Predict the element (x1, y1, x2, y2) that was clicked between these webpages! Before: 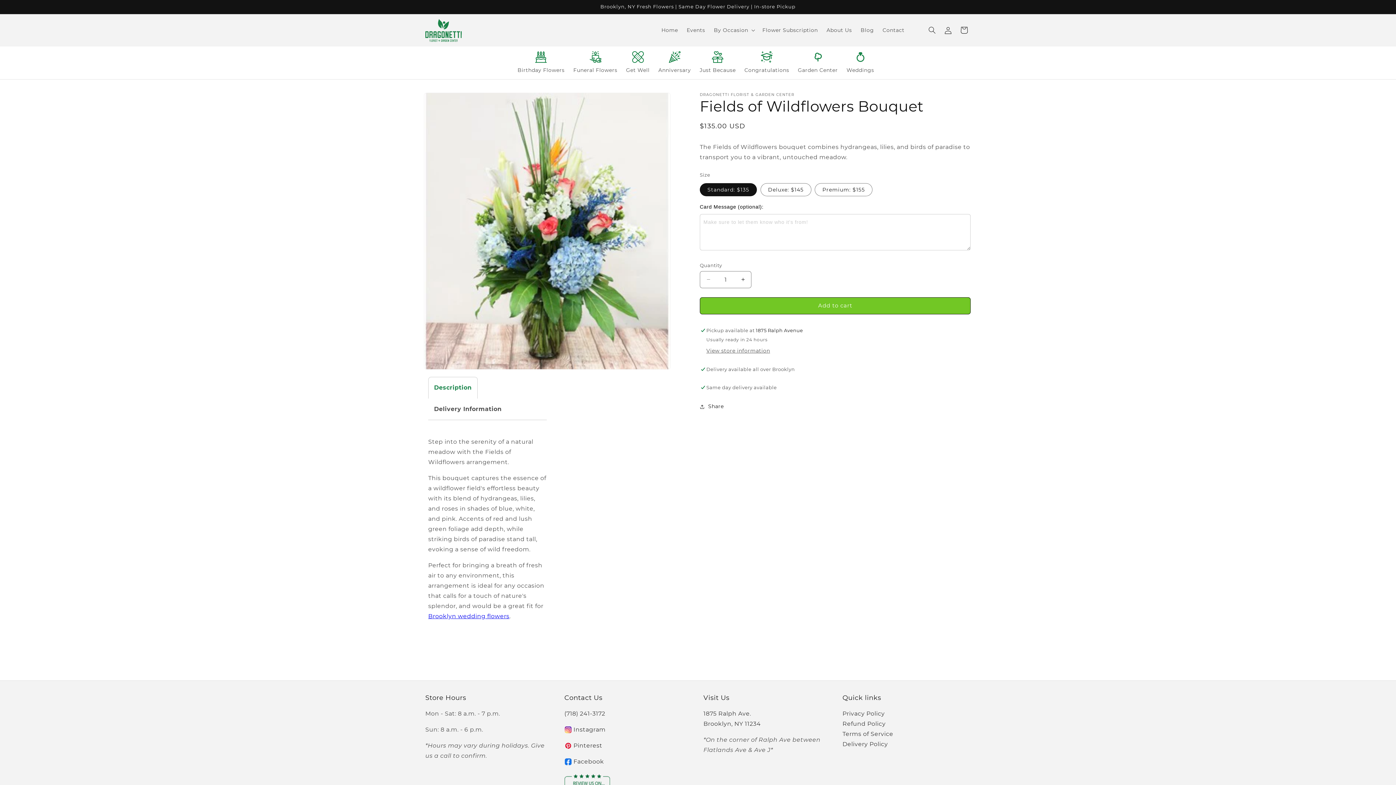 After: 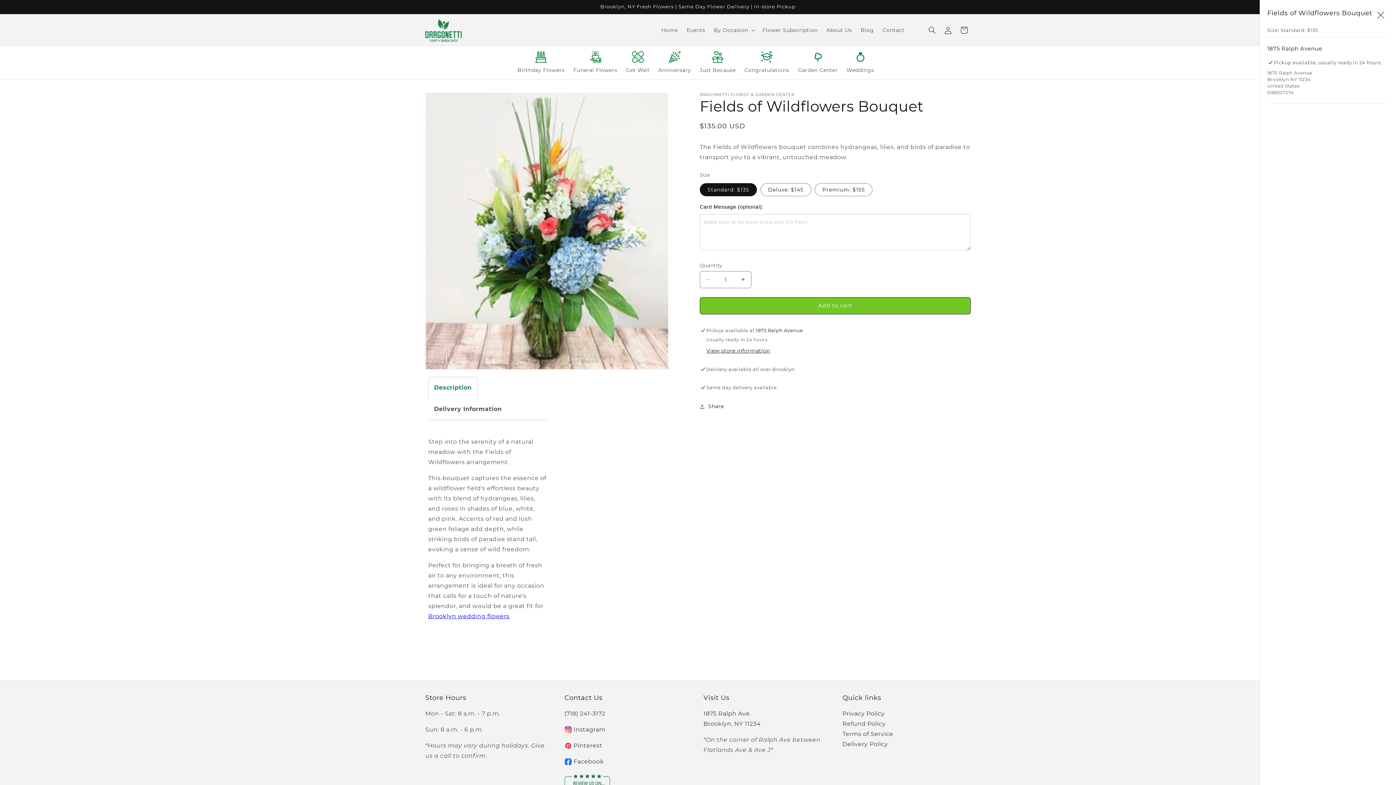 Action: bbox: (706, 347, 770, 354) label: View store information